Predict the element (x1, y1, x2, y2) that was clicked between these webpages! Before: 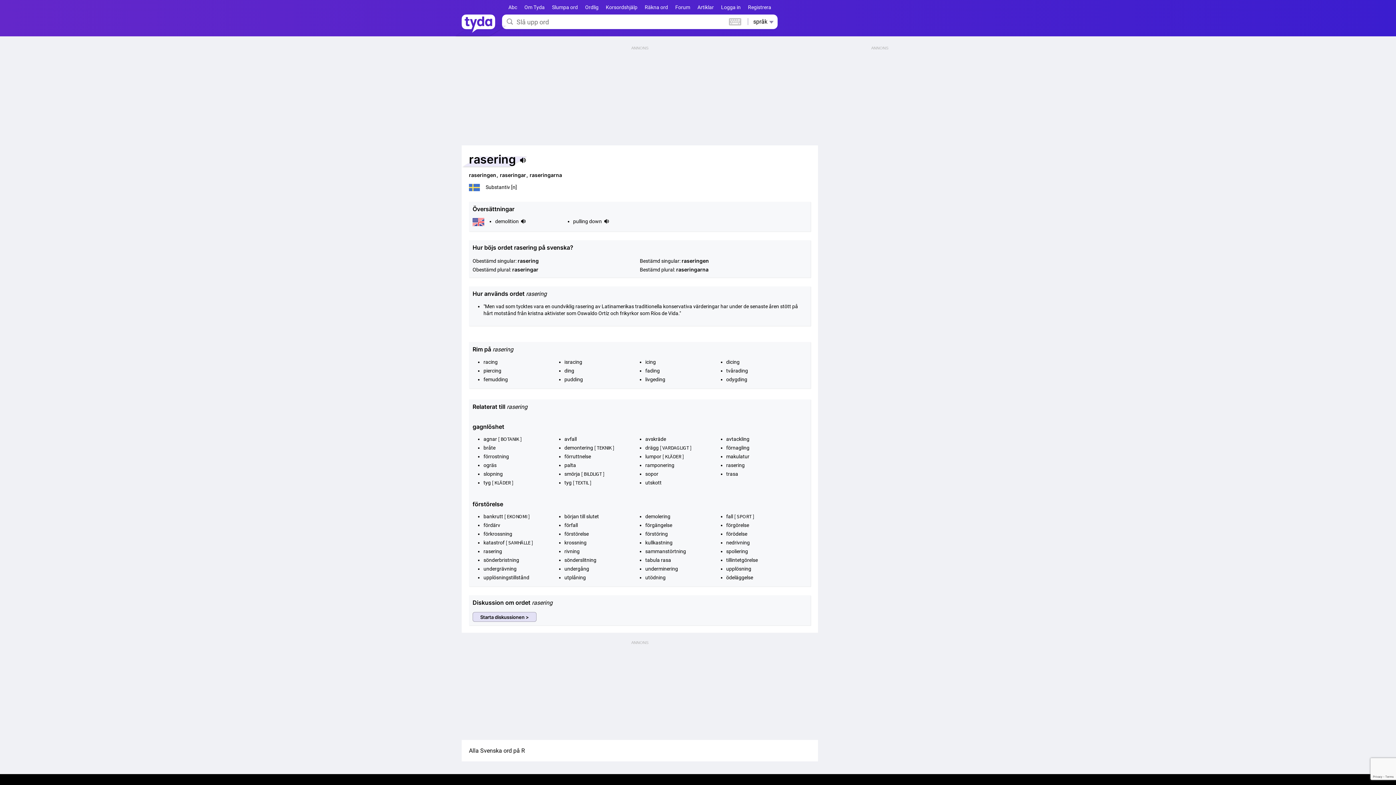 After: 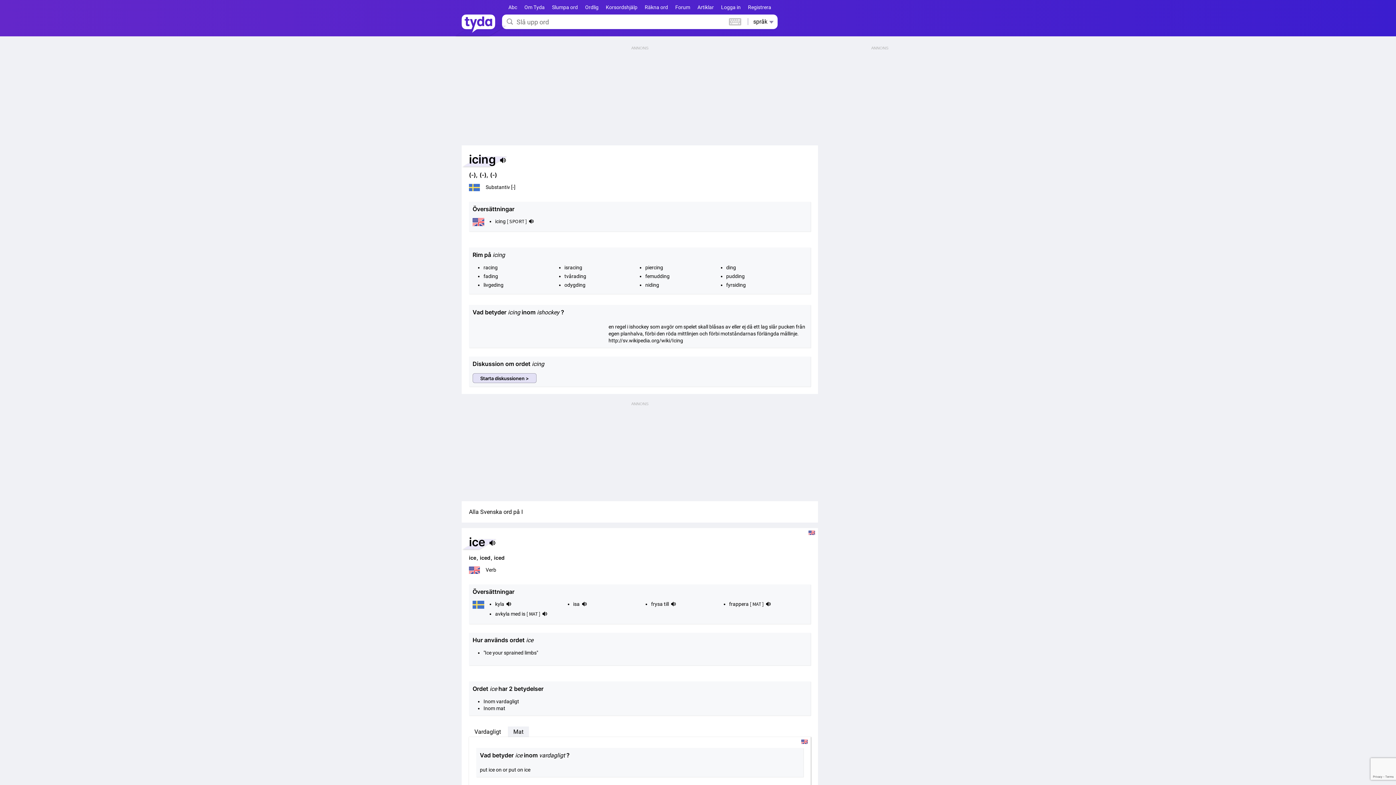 Action: bbox: (645, 359, 656, 365) label: icing